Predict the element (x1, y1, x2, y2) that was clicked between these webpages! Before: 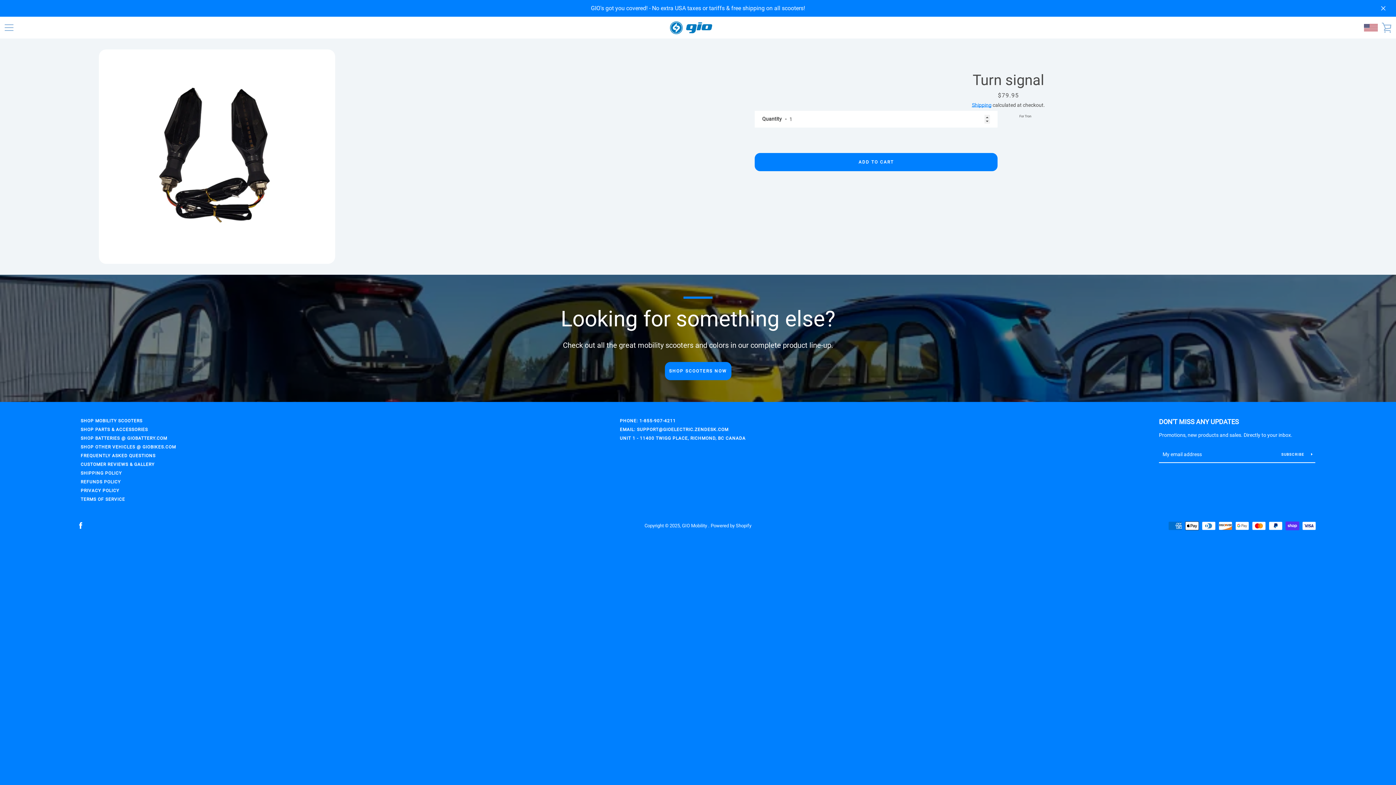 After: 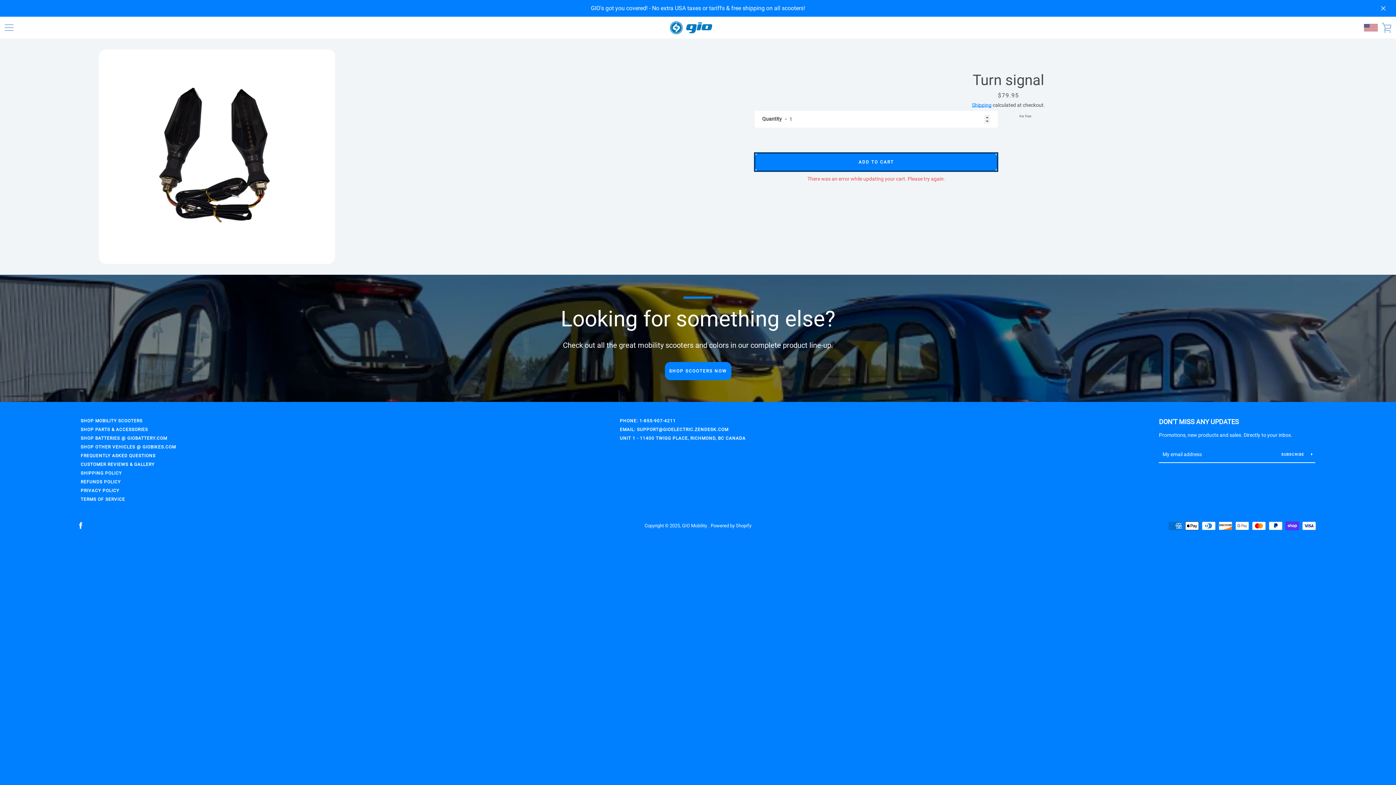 Action: label: Add to Cart bbox: (755, 153, 997, 171)